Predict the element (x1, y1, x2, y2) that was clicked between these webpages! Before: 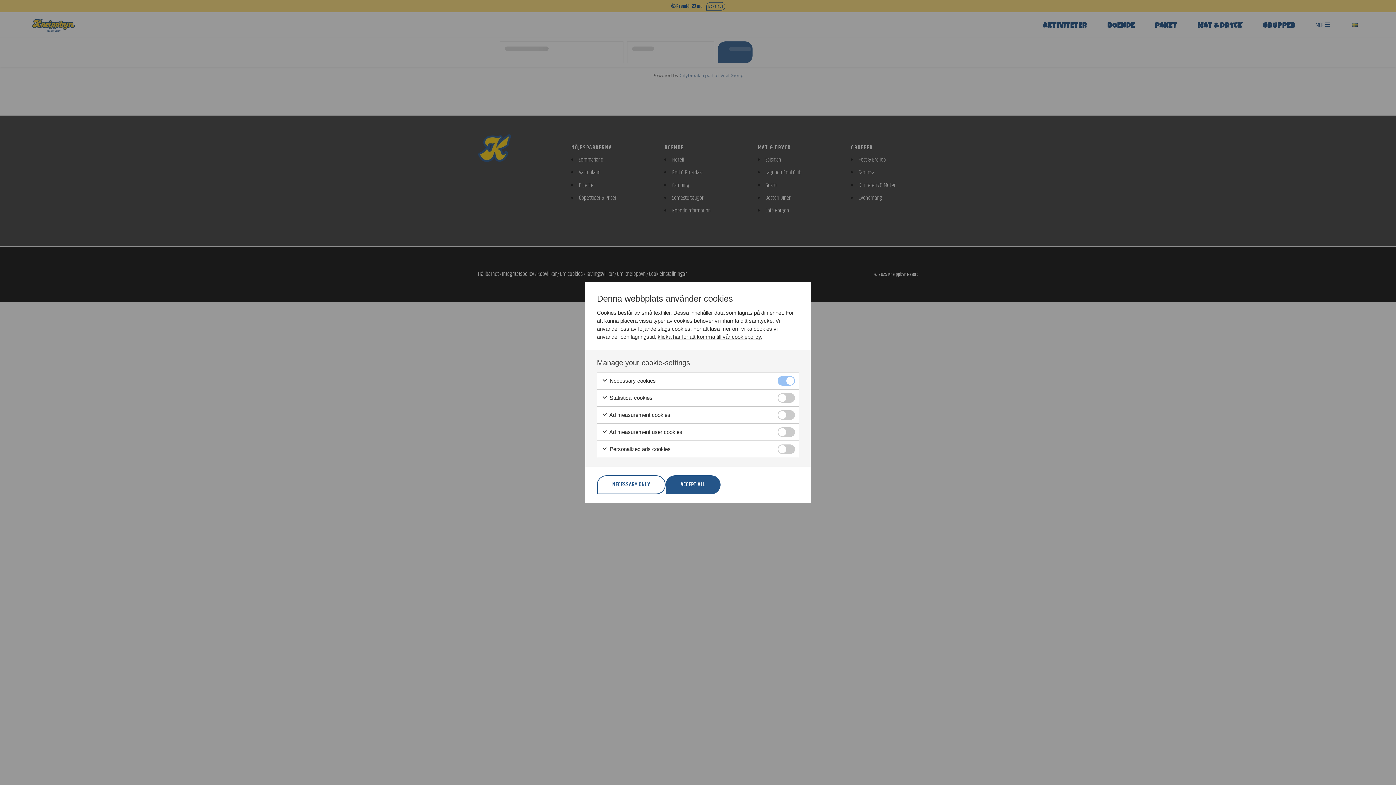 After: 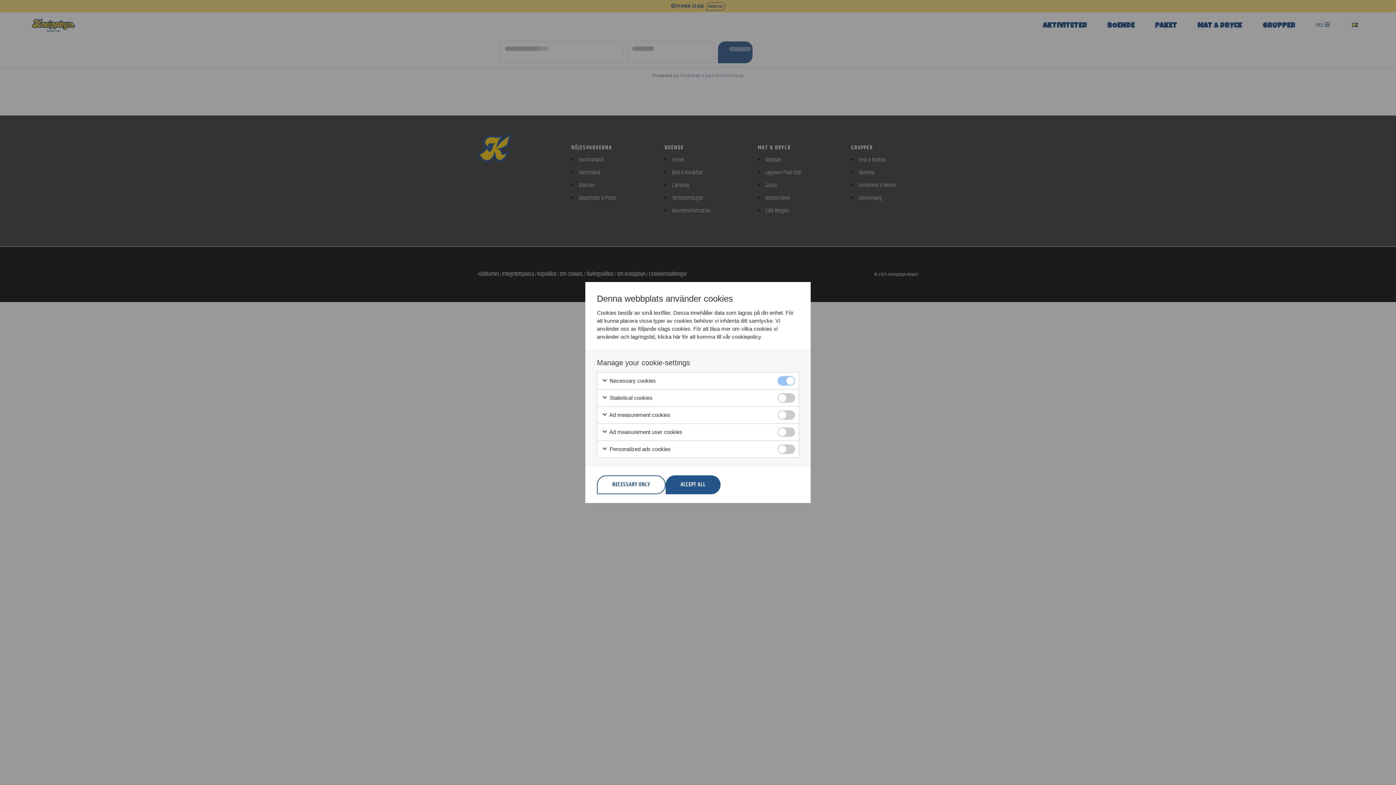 Action: bbox: (657, 333, 762, 340) label: klicka här för att komma till vår cookiepolicy.